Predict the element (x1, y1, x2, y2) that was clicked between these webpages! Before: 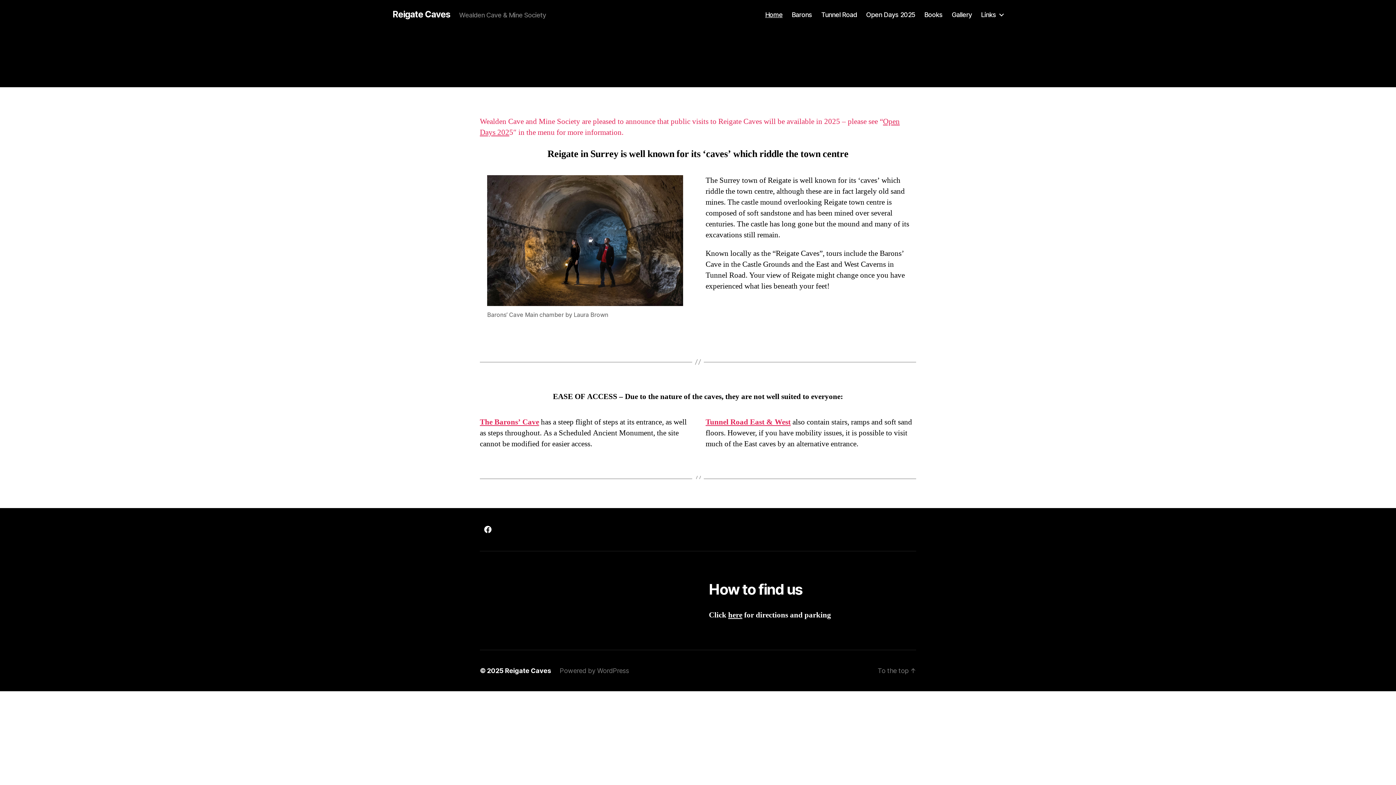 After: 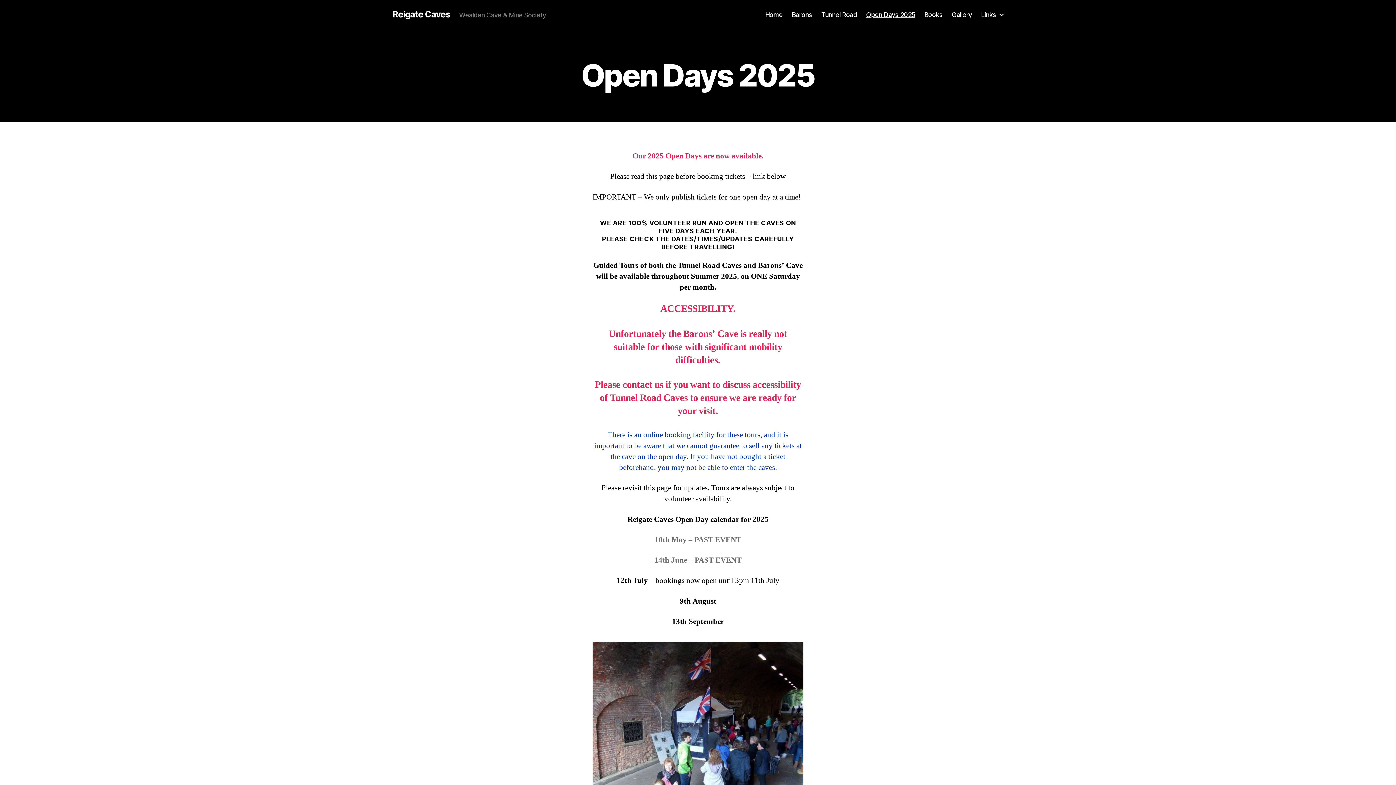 Action: label: Open Days 2025 bbox: (866, 10, 915, 18)